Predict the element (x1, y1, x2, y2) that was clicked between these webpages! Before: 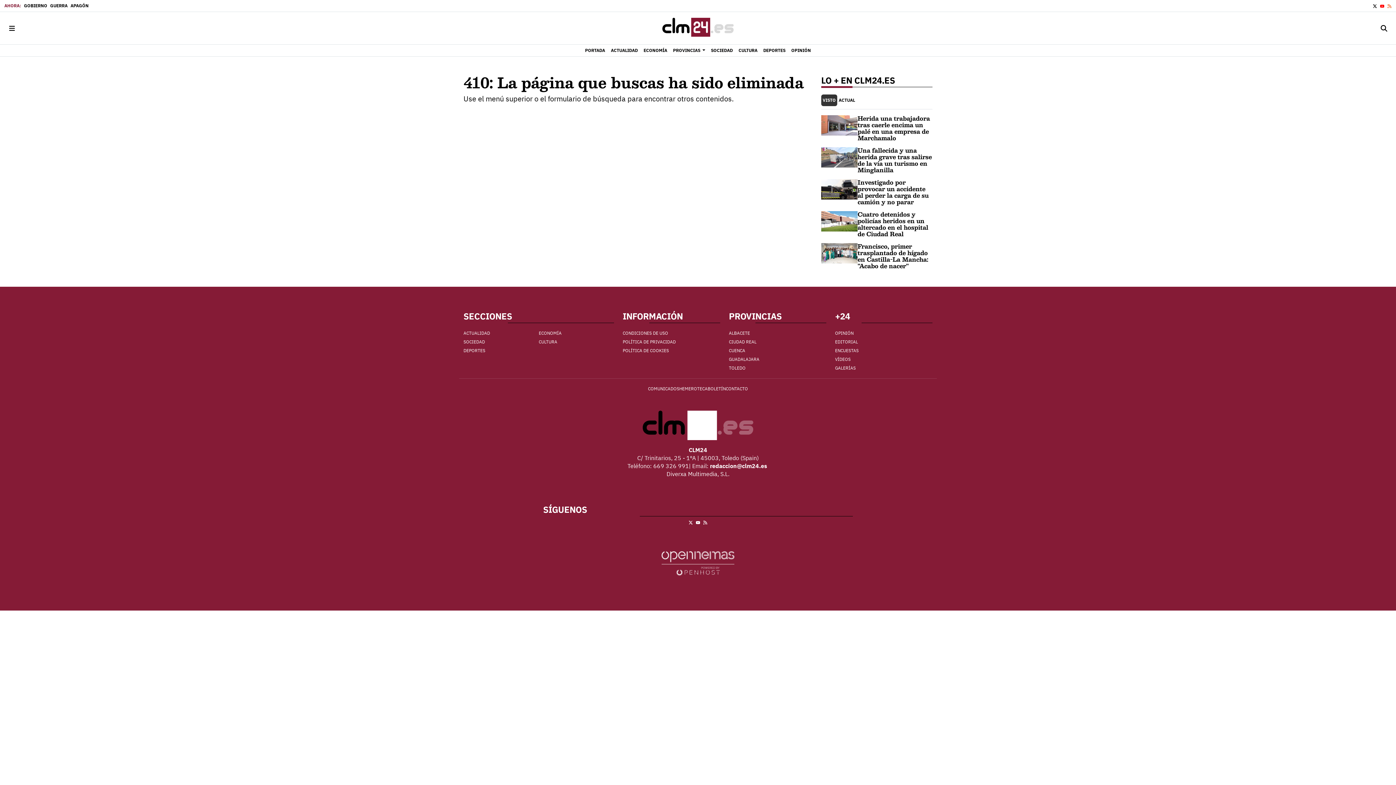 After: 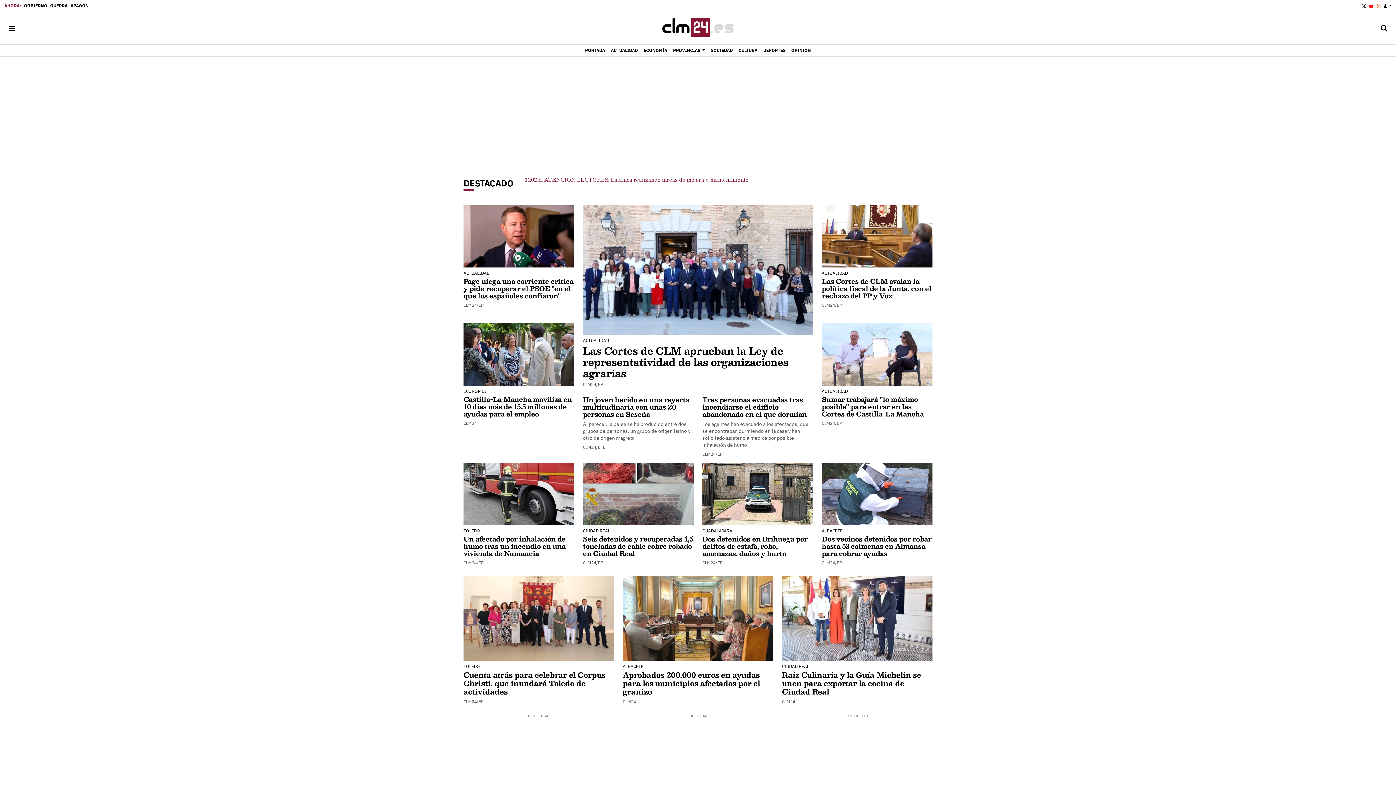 Action: bbox: (582, 44, 608, 56) label: PORTADA